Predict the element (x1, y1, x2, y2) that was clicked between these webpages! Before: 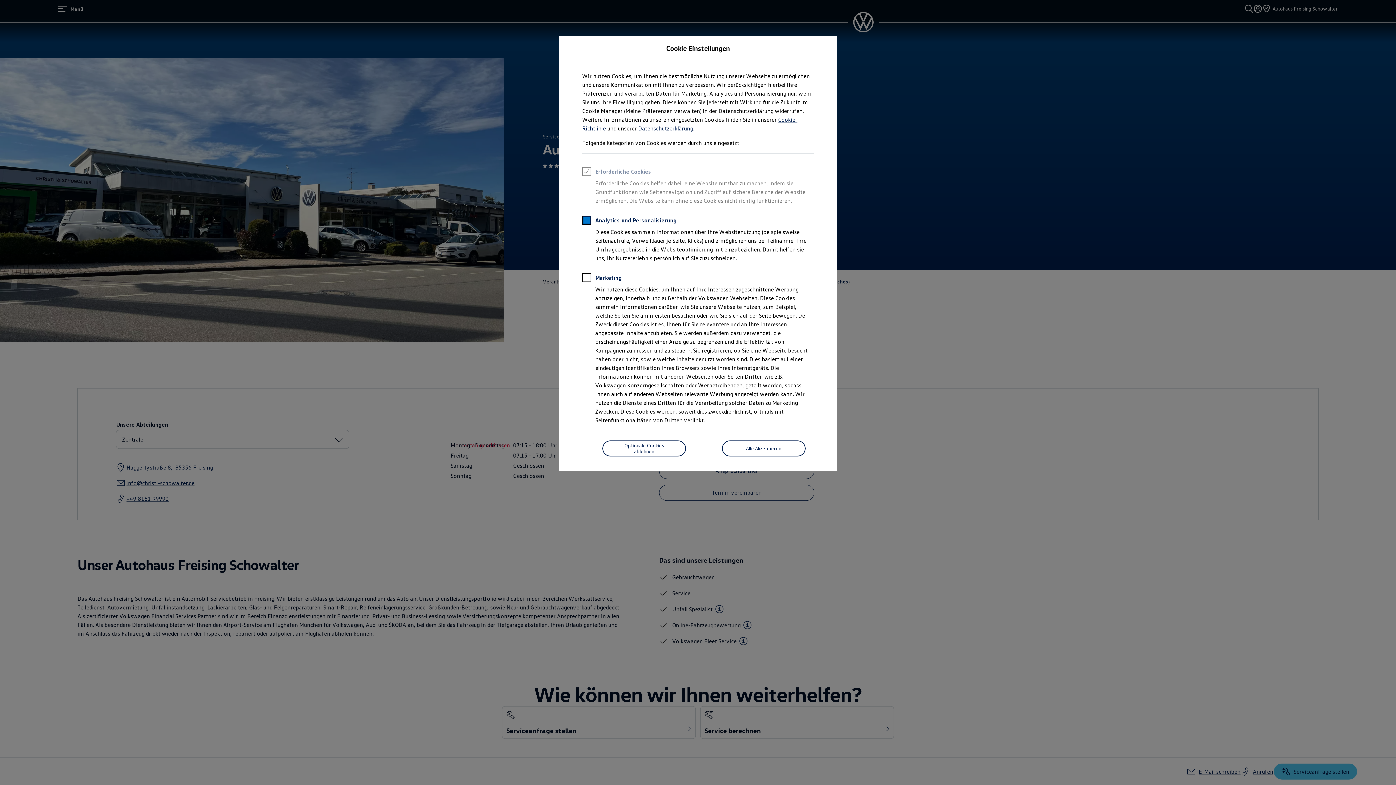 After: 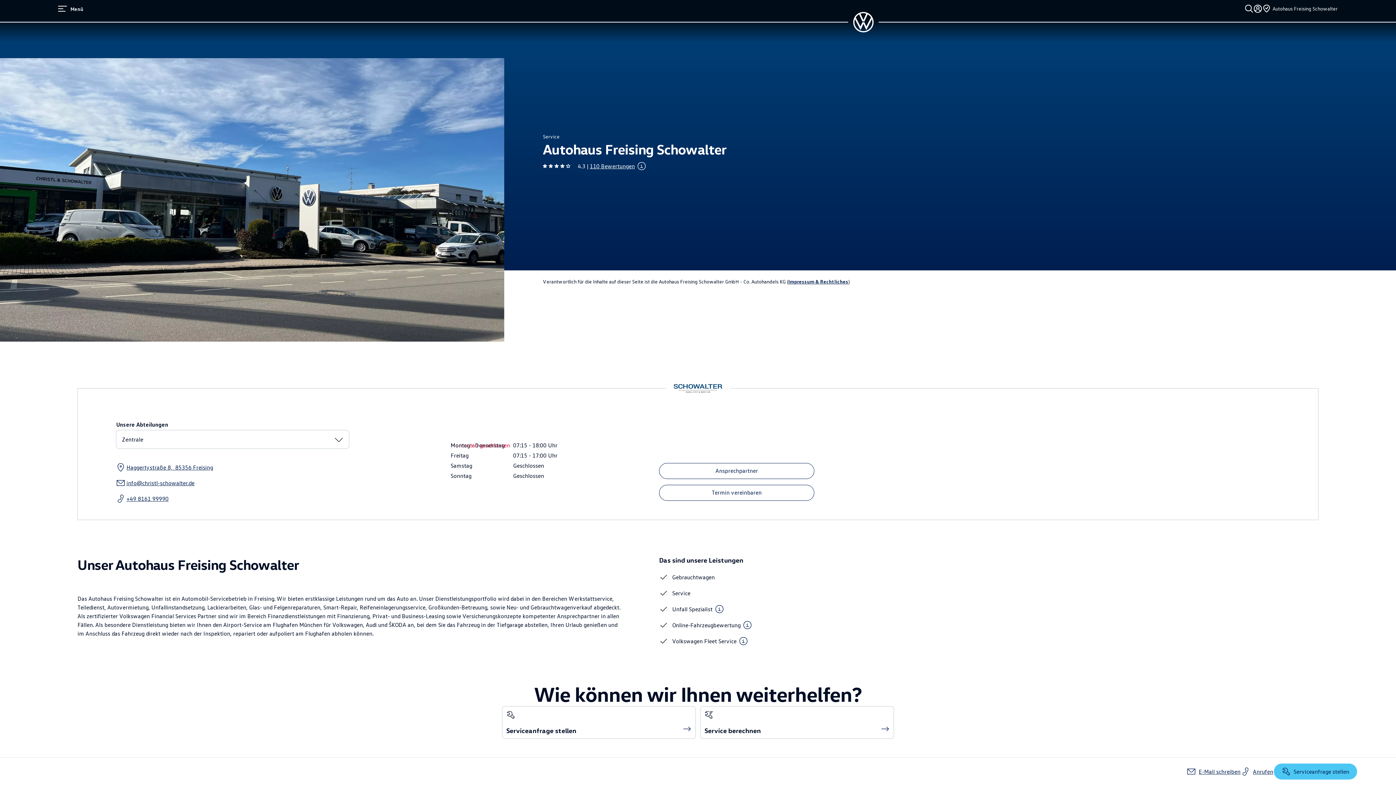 Action: bbox: (722, 440, 805, 456) label: Alle Akzeptieren